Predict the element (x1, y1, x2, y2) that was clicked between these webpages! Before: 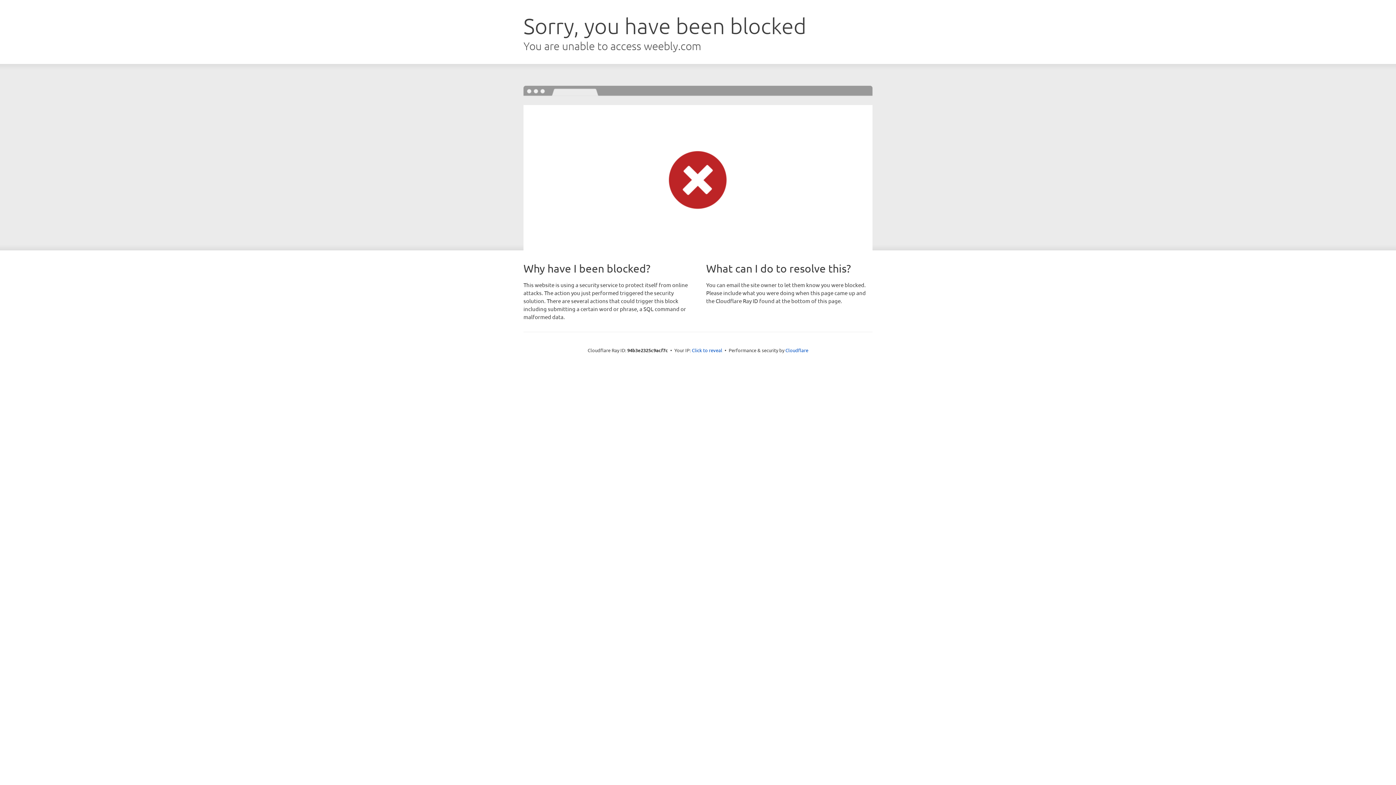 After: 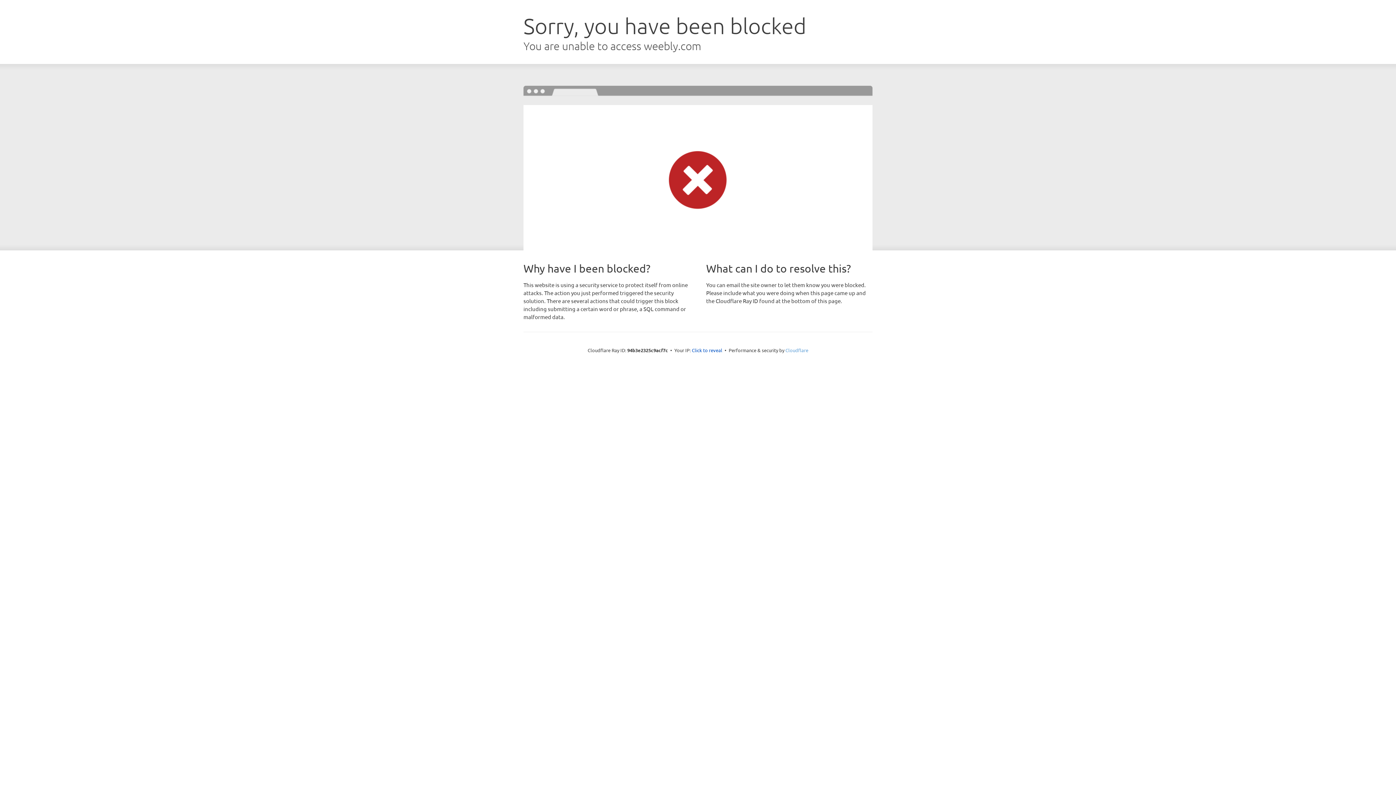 Action: bbox: (785, 347, 808, 353) label: Cloudflare